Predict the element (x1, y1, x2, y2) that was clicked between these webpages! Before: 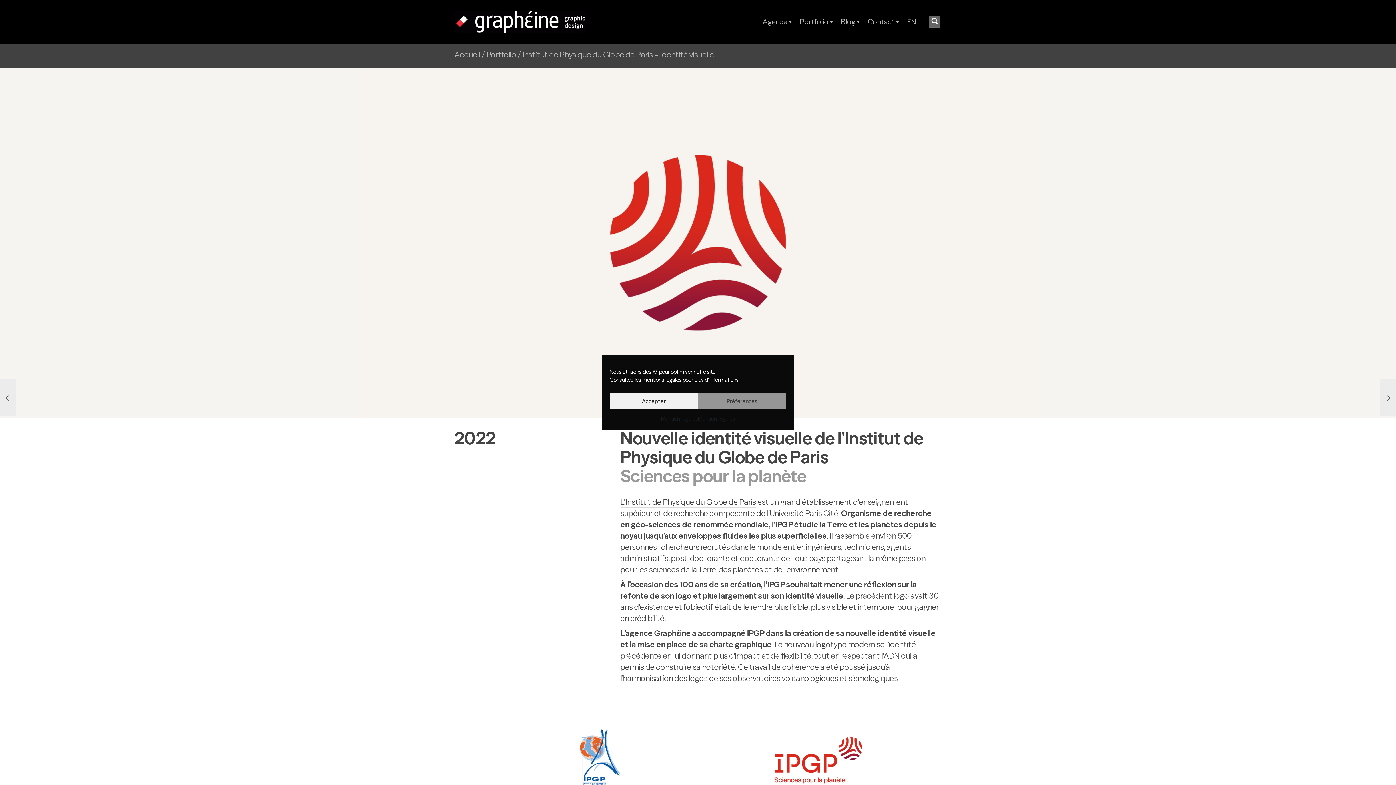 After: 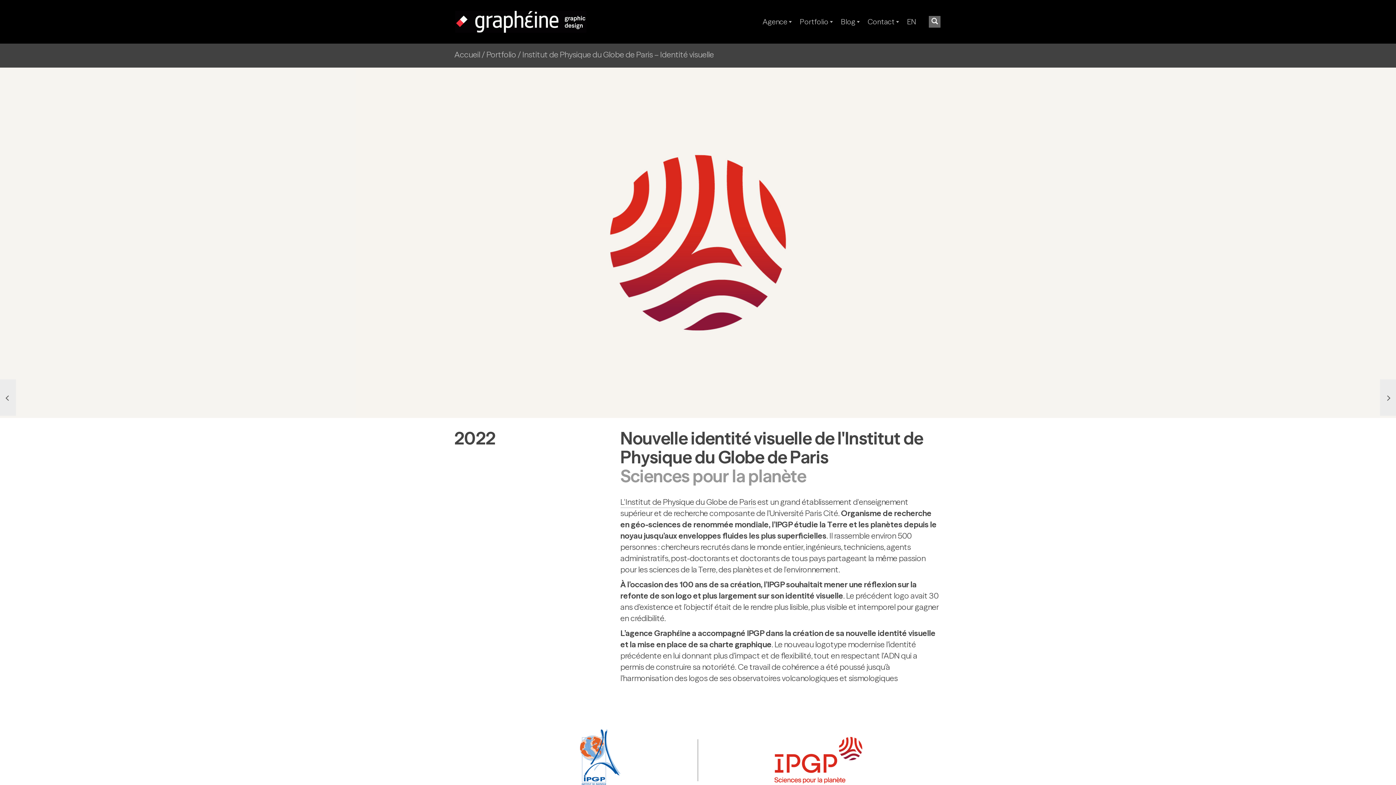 Action: bbox: (609, 393, 698, 409) label: Accepter